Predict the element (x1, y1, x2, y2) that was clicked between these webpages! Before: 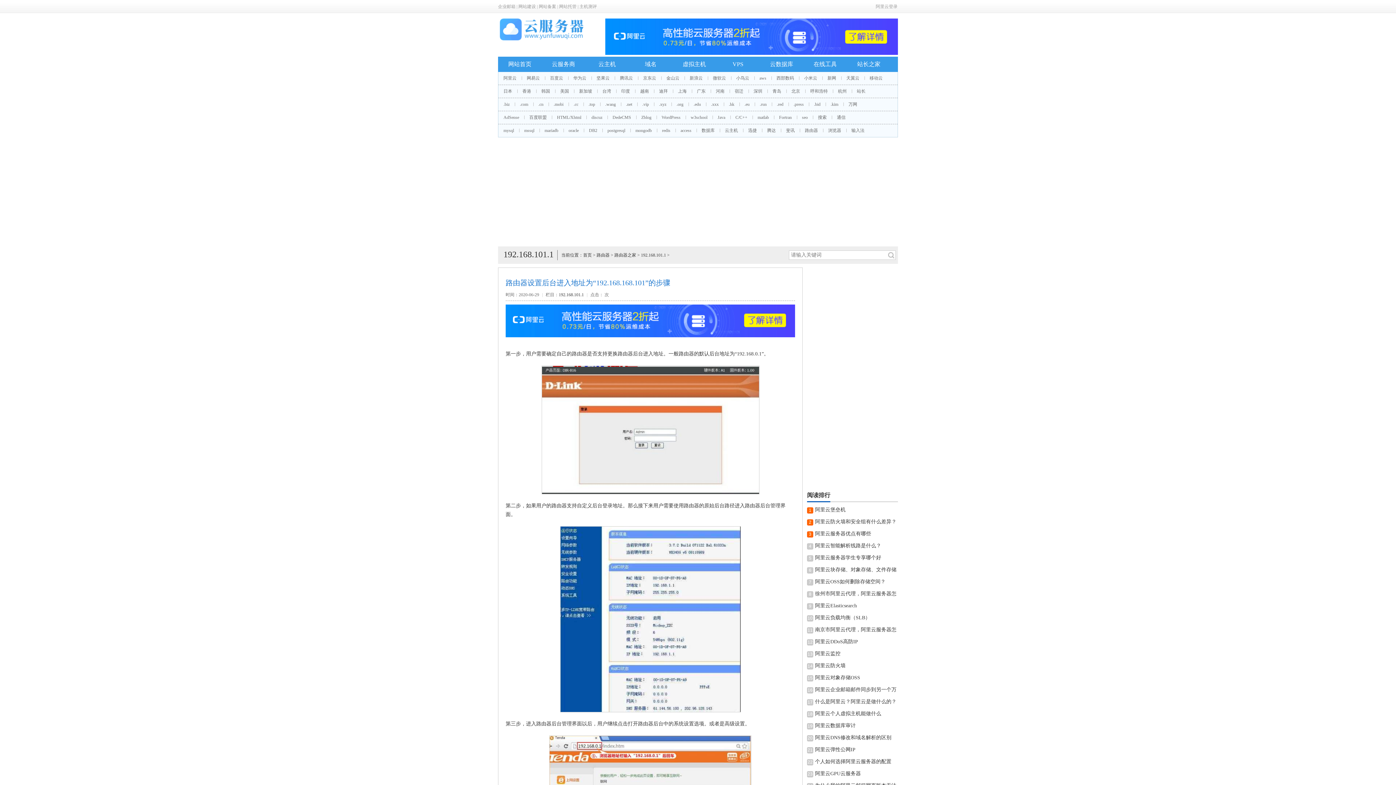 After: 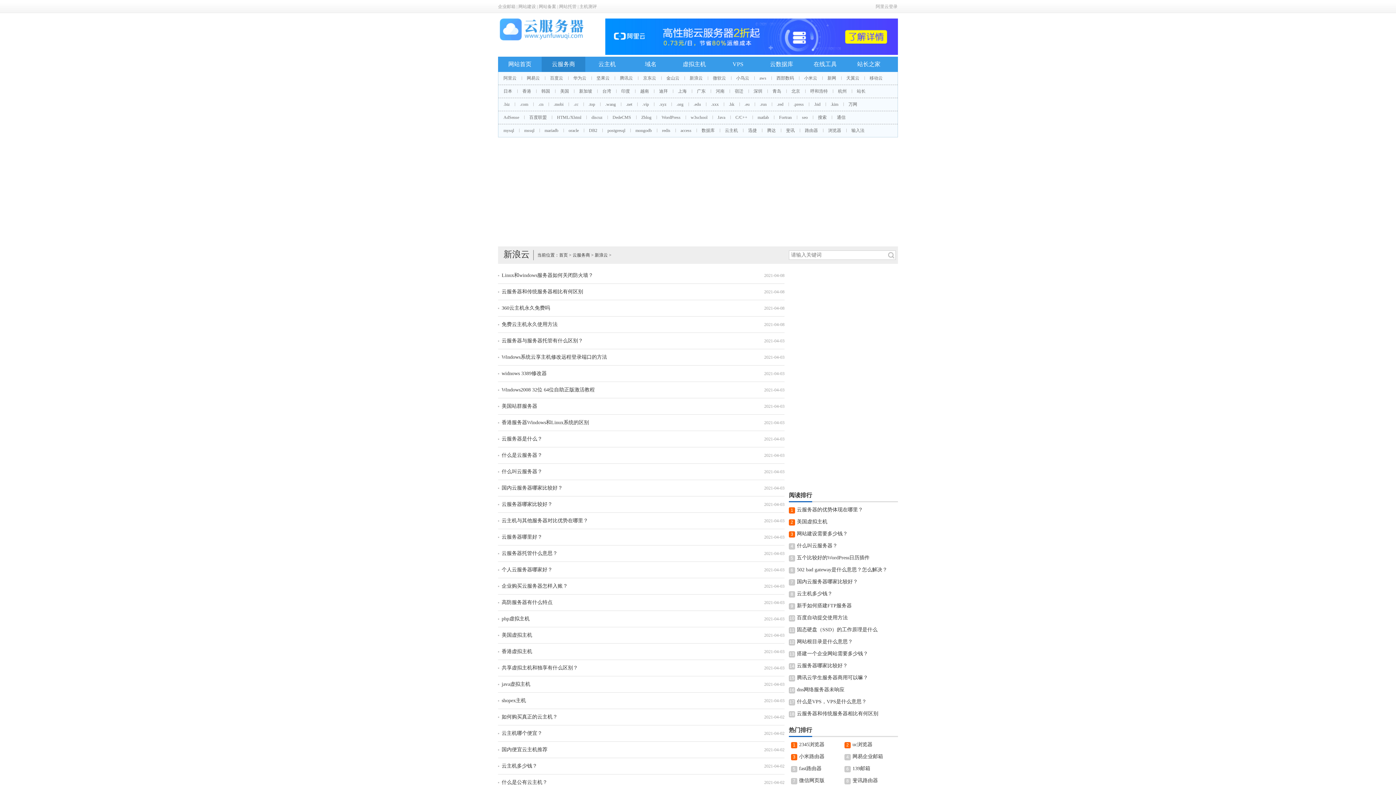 Action: label: 新浪云 bbox: (684, 75, 708, 80)